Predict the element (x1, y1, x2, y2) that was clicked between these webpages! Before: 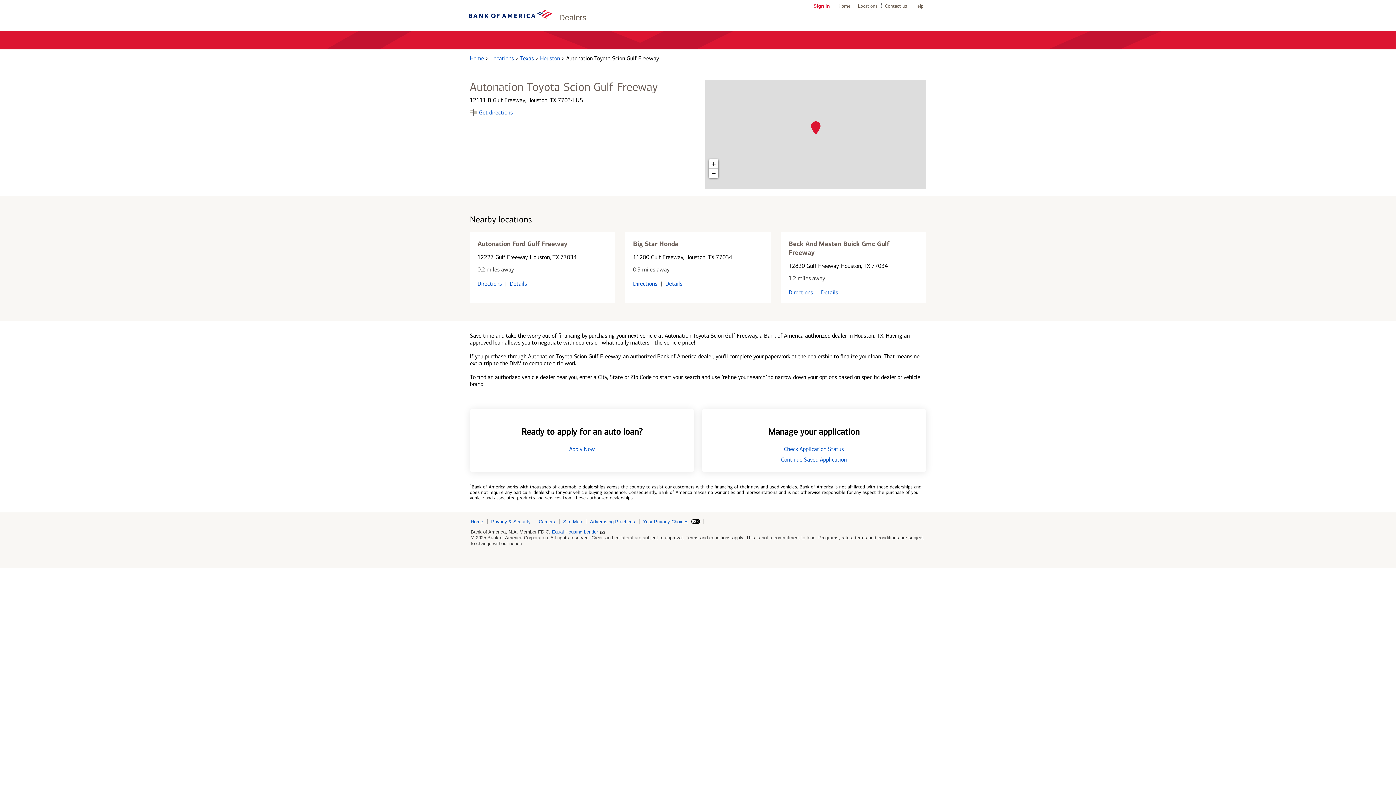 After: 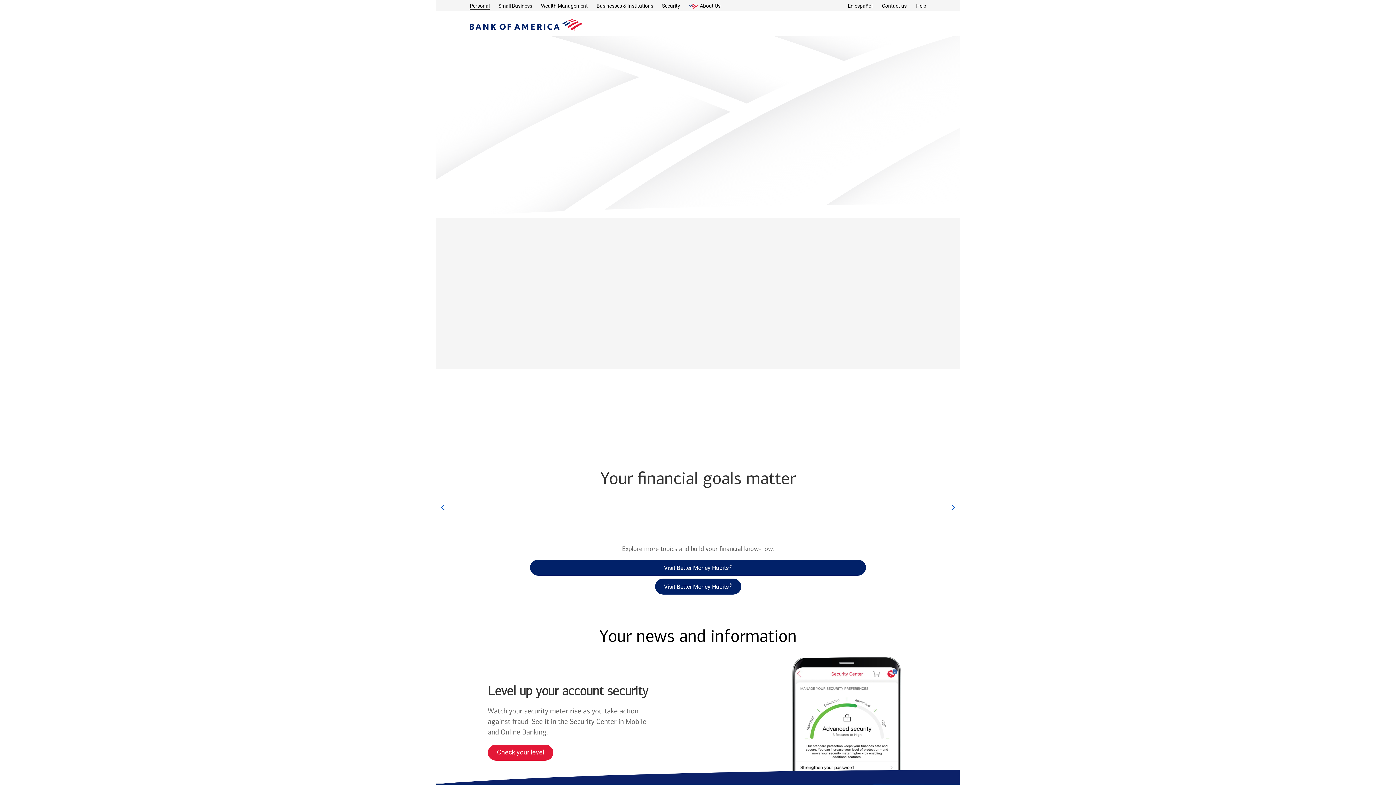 Action: label: Home  bbox: (470, 54, 485, 61)